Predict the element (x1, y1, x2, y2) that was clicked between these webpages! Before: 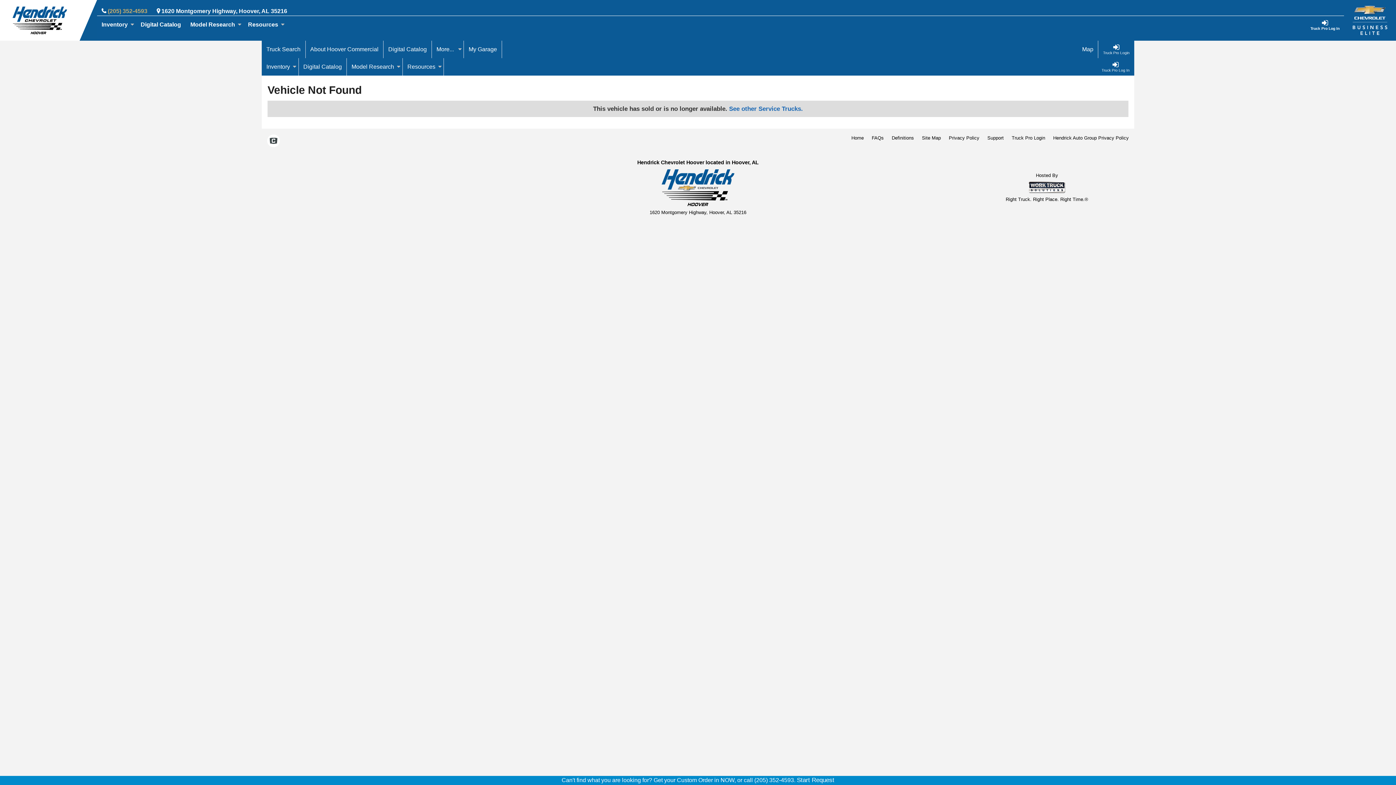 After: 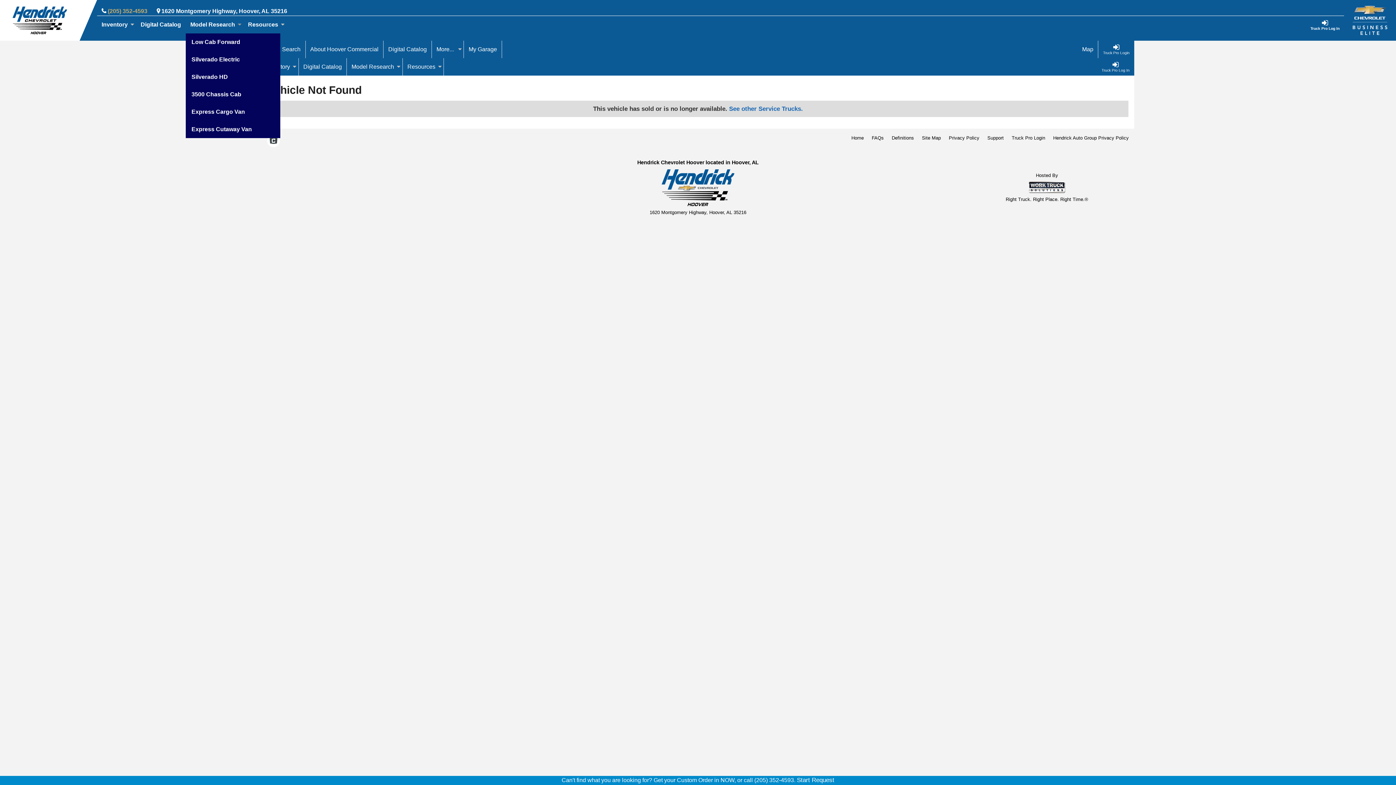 Action: bbox: (185, 16, 243, 33) label: Model Research